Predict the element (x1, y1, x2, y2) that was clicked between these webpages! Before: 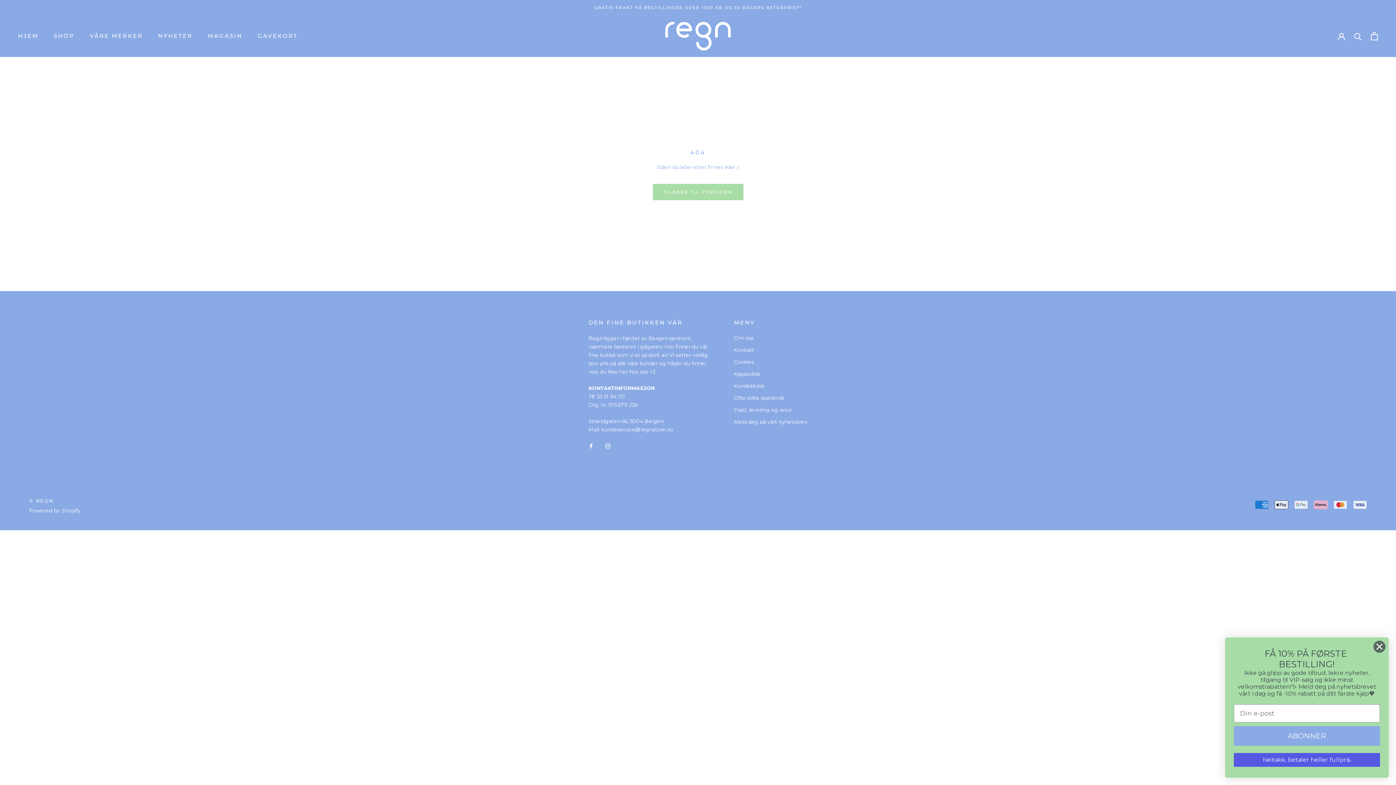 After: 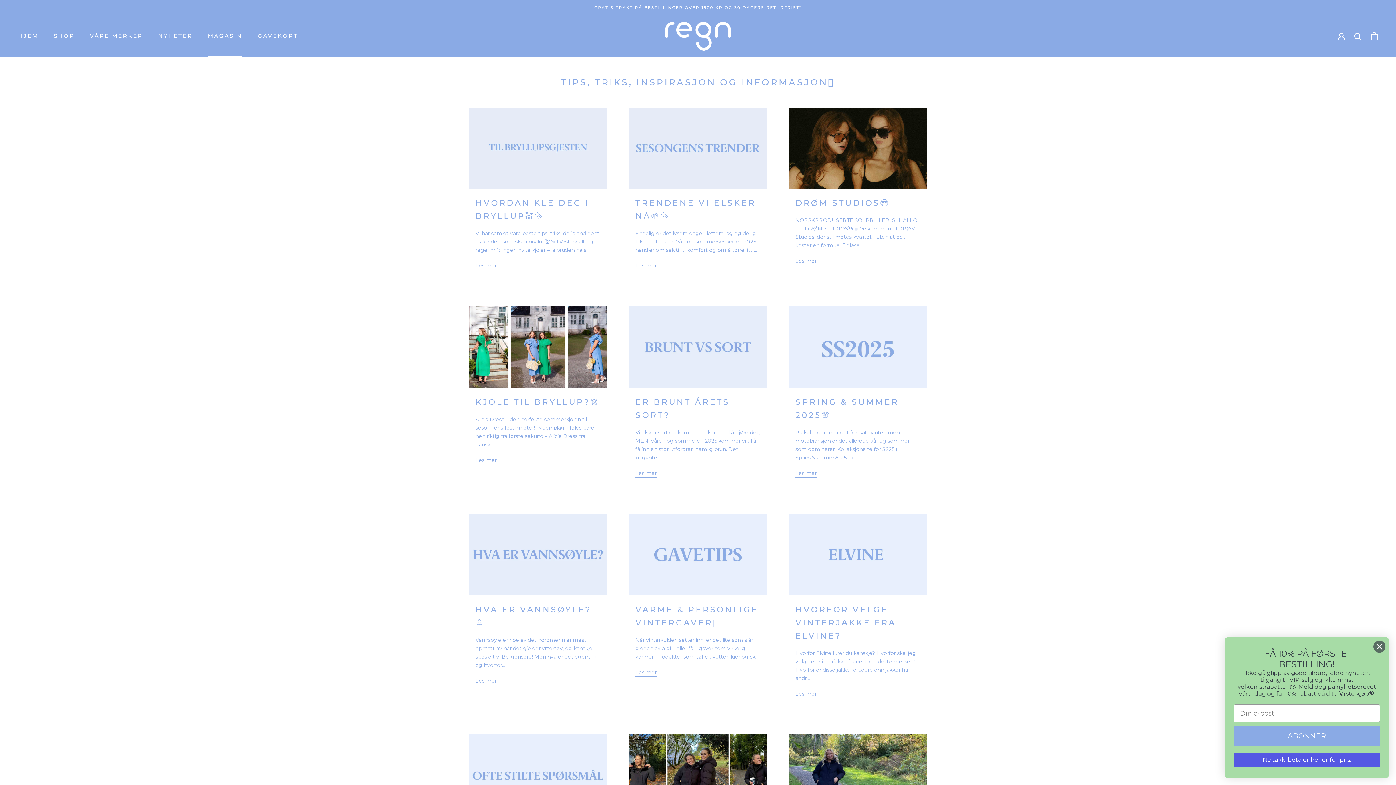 Action: label: MAGASIN
MAGASIN bbox: (208, 32, 242, 39)